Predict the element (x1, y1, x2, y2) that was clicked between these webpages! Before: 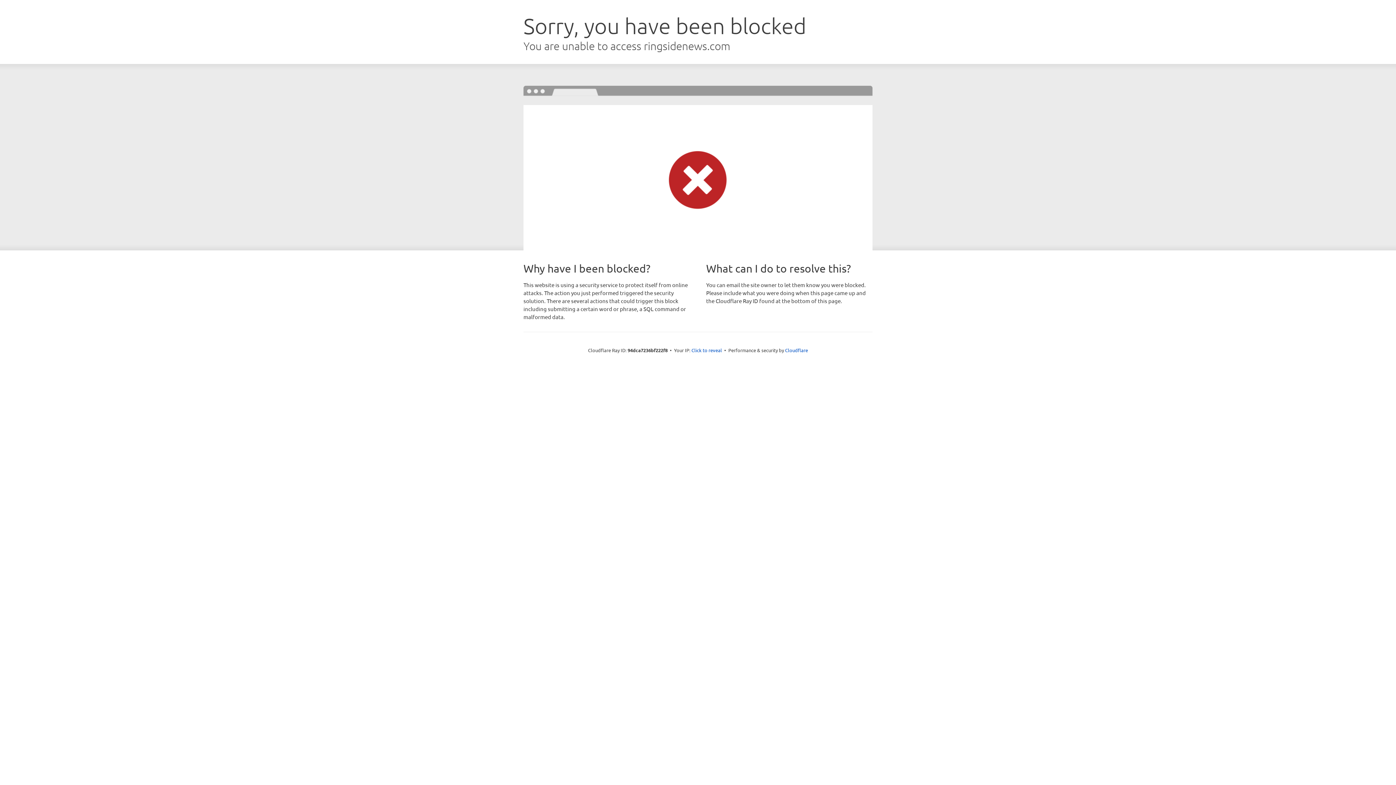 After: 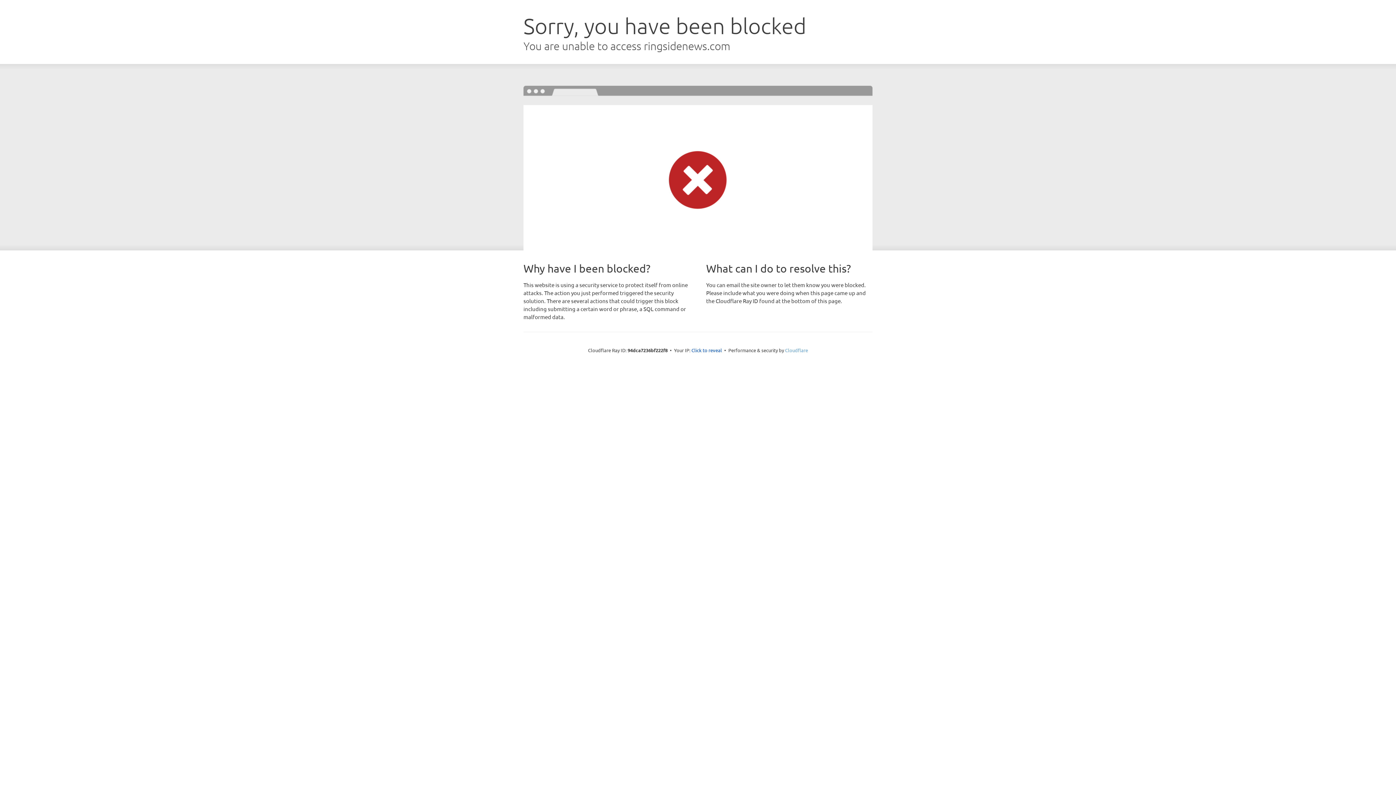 Action: label: Cloudflare bbox: (785, 347, 808, 353)